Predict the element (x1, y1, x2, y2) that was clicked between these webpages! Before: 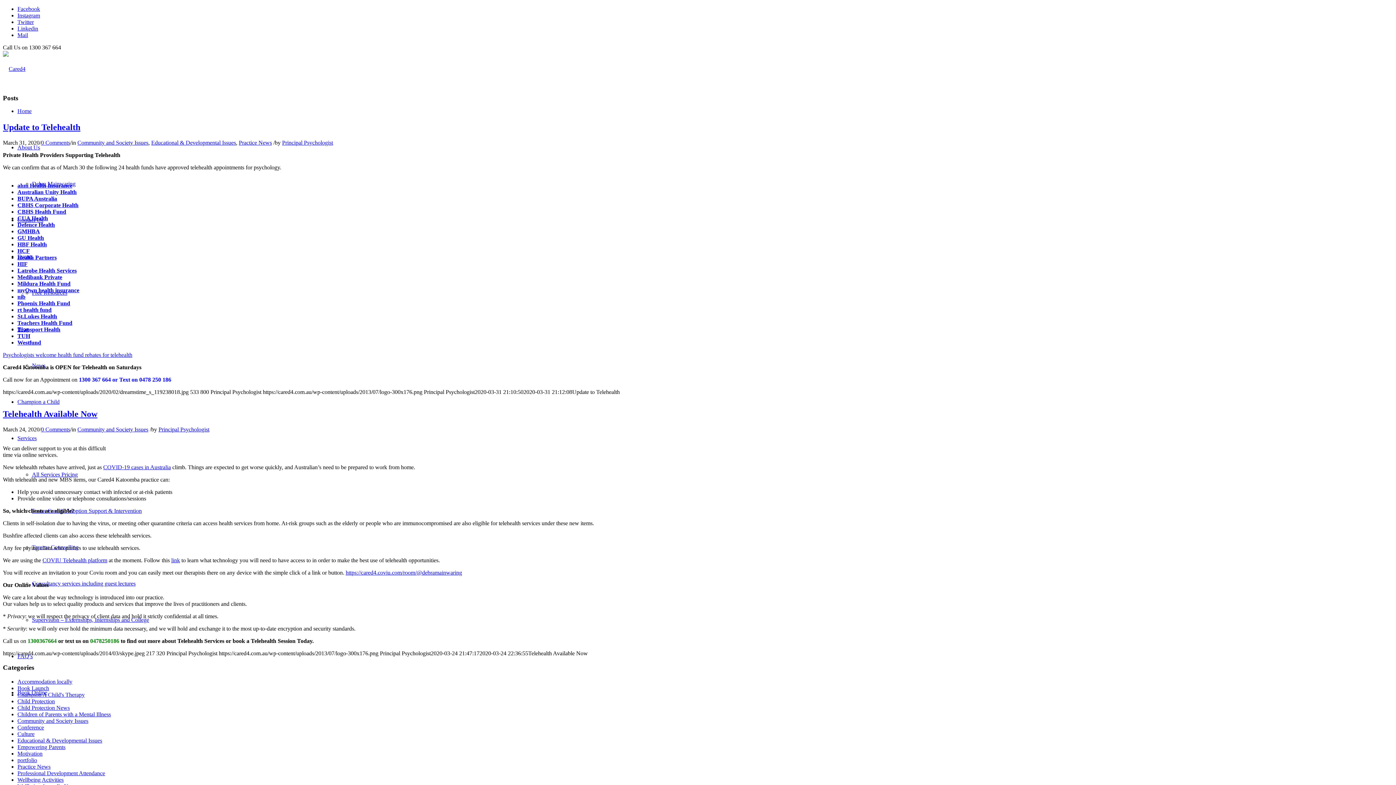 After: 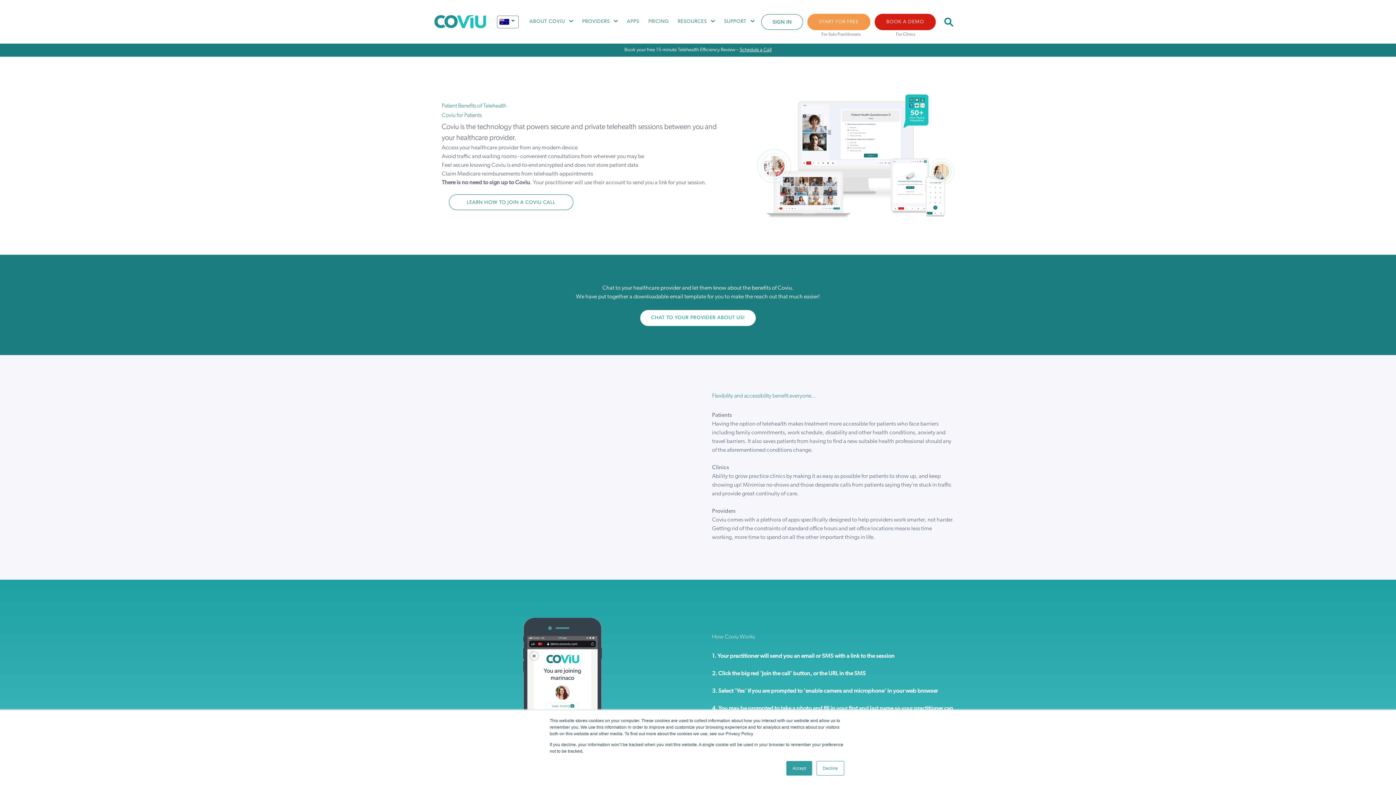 Action: label: link bbox: (171, 557, 180, 563)